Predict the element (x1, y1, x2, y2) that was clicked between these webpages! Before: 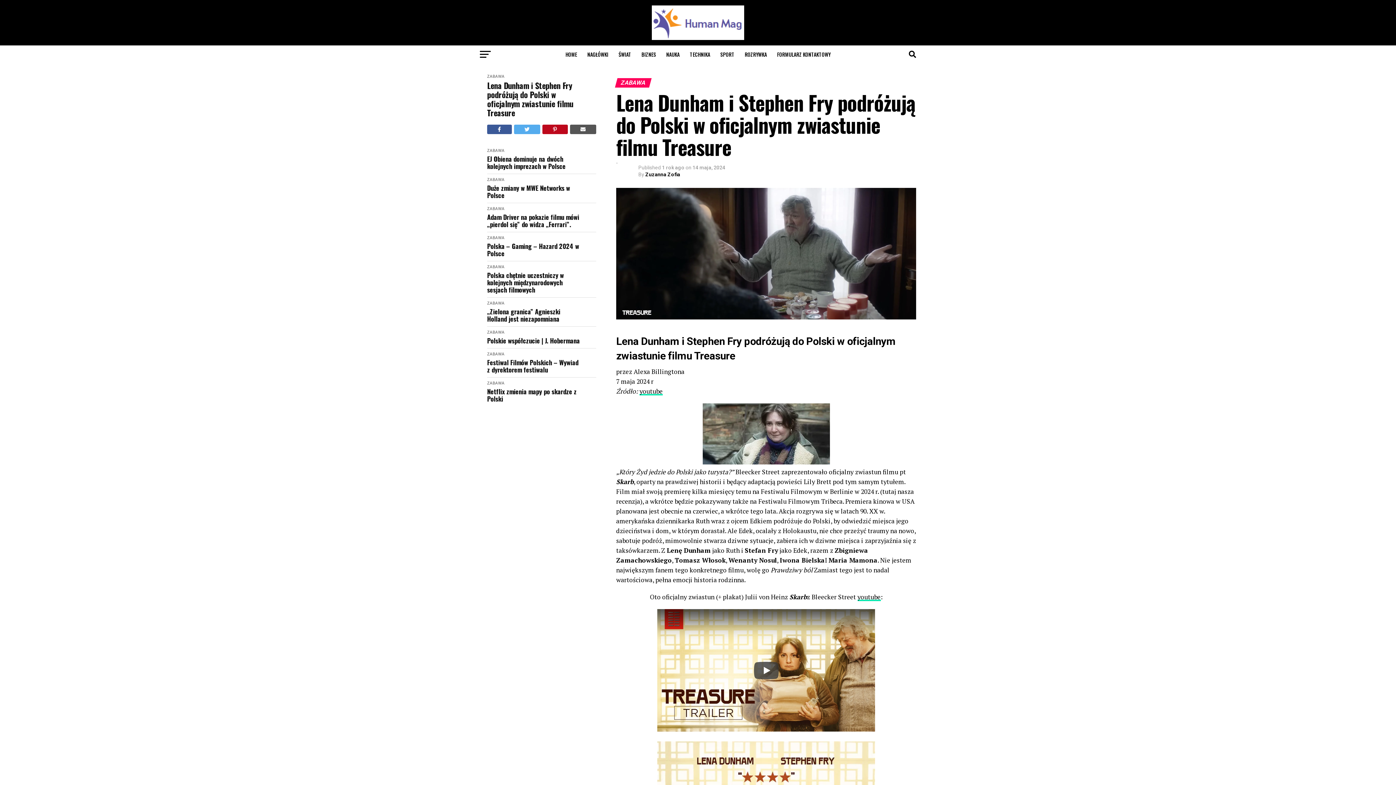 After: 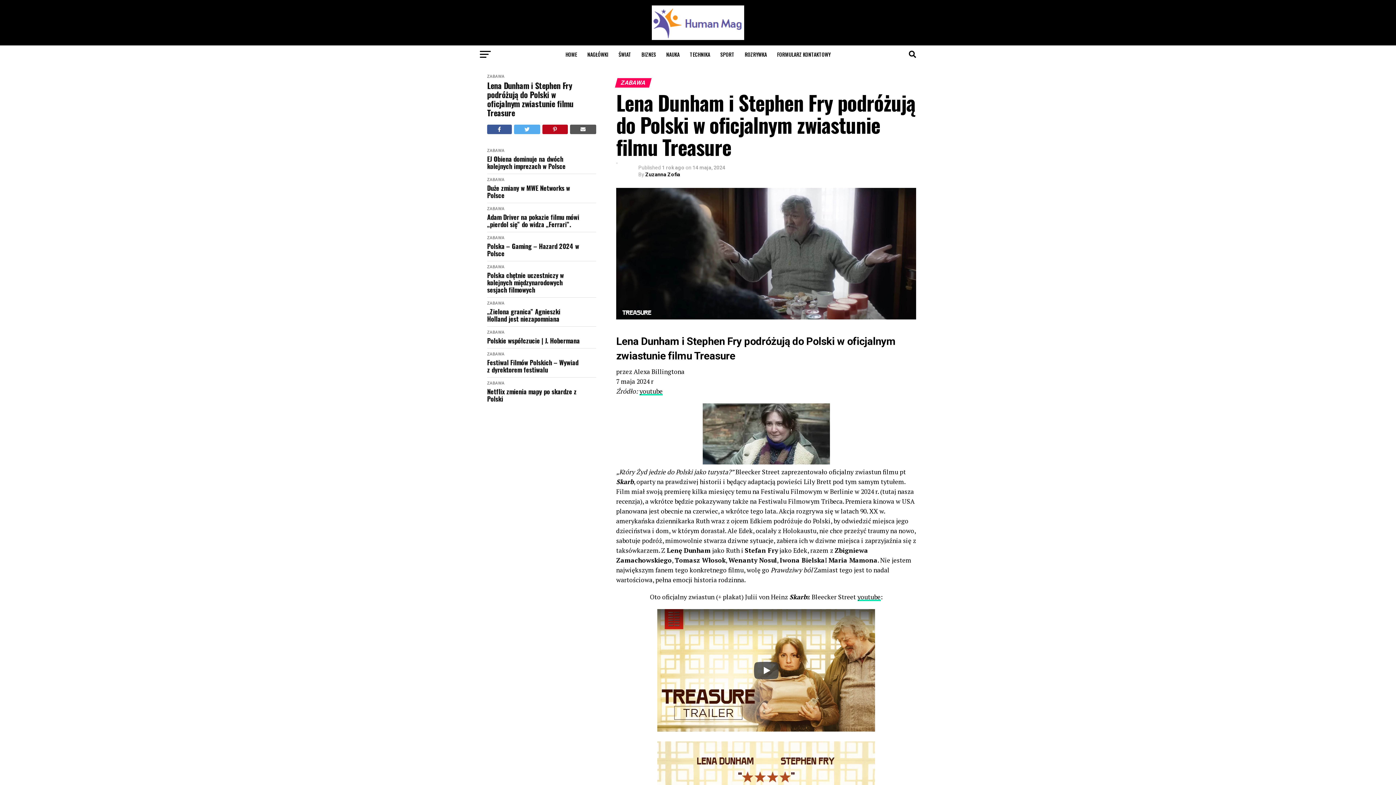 Action: bbox: (514, 124, 540, 134)